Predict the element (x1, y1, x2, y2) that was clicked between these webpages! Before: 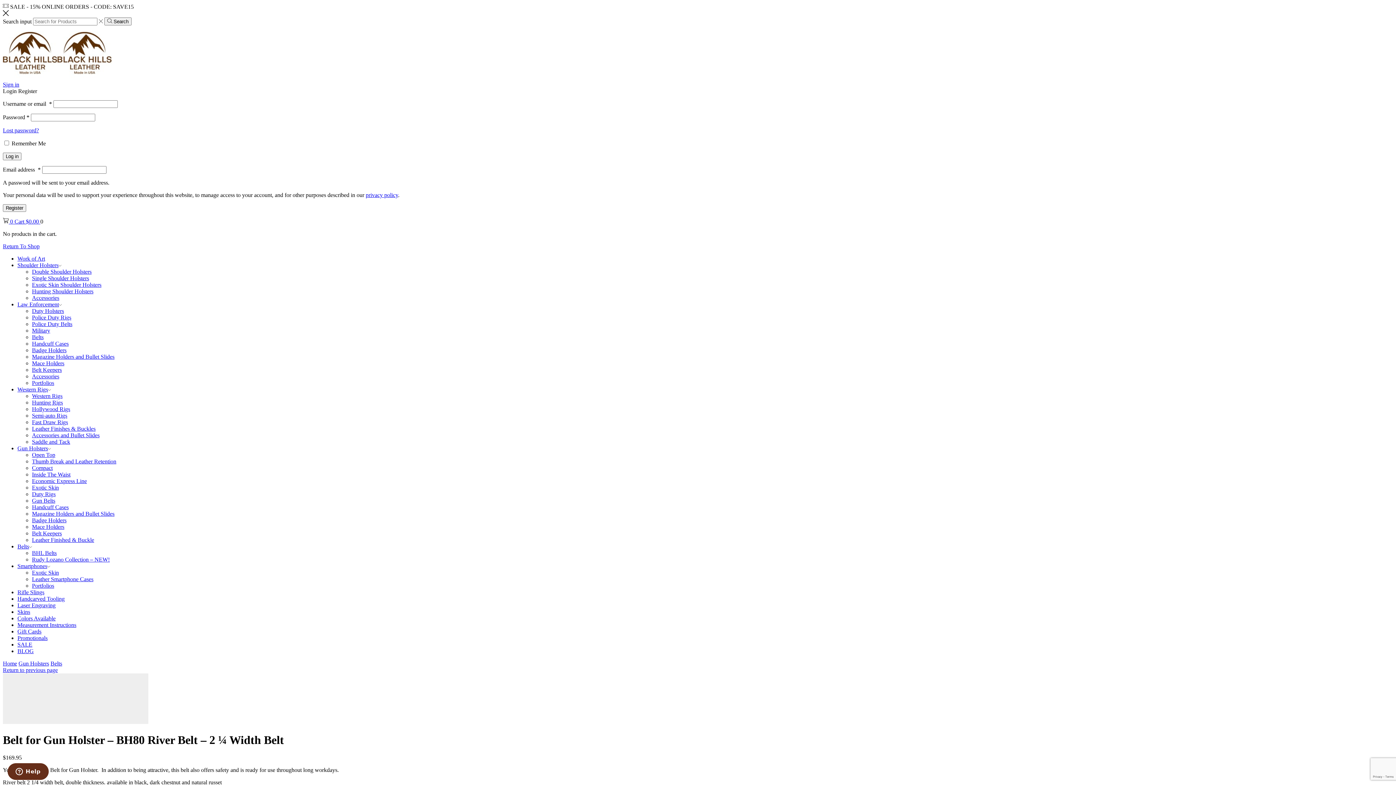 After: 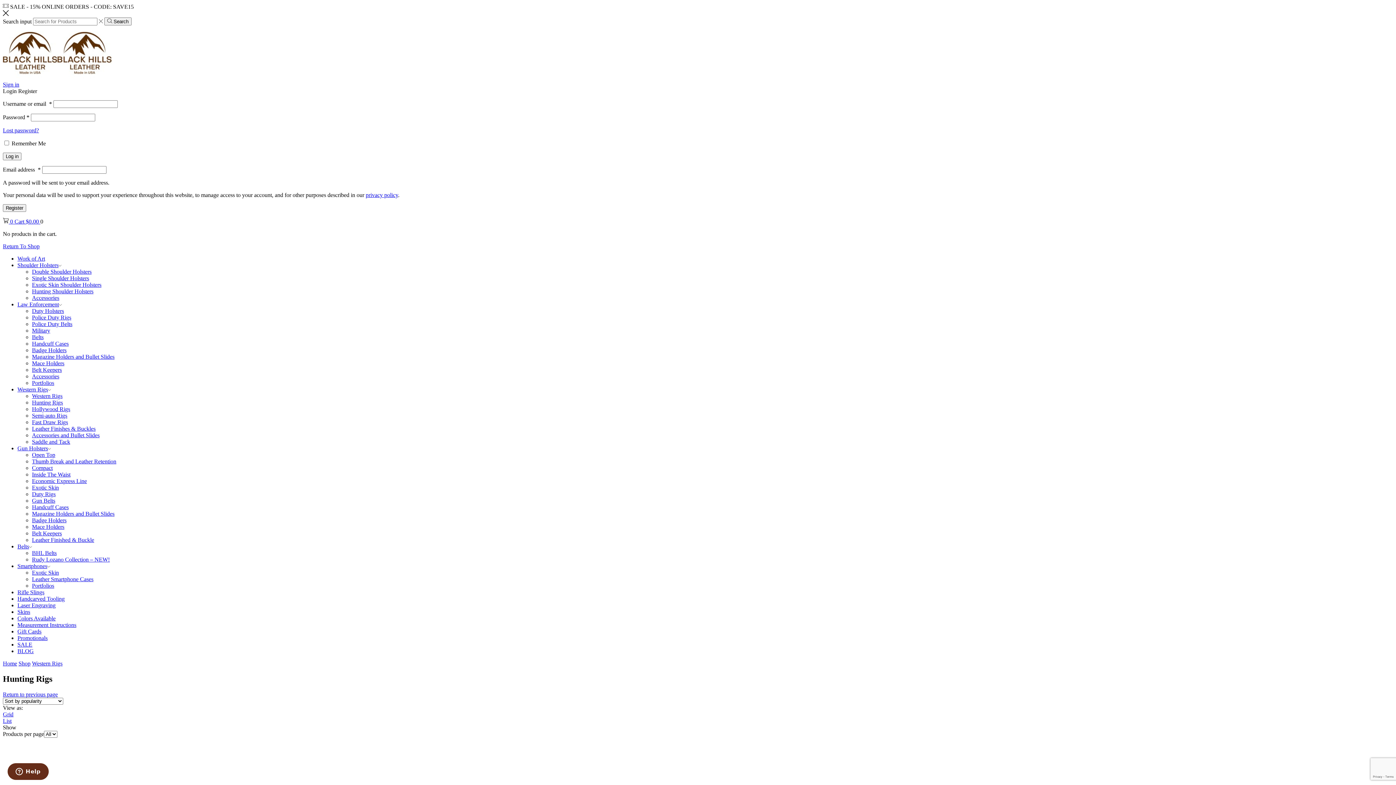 Action: label: Hunting Rigs bbox: (32, 399, 62, 405)